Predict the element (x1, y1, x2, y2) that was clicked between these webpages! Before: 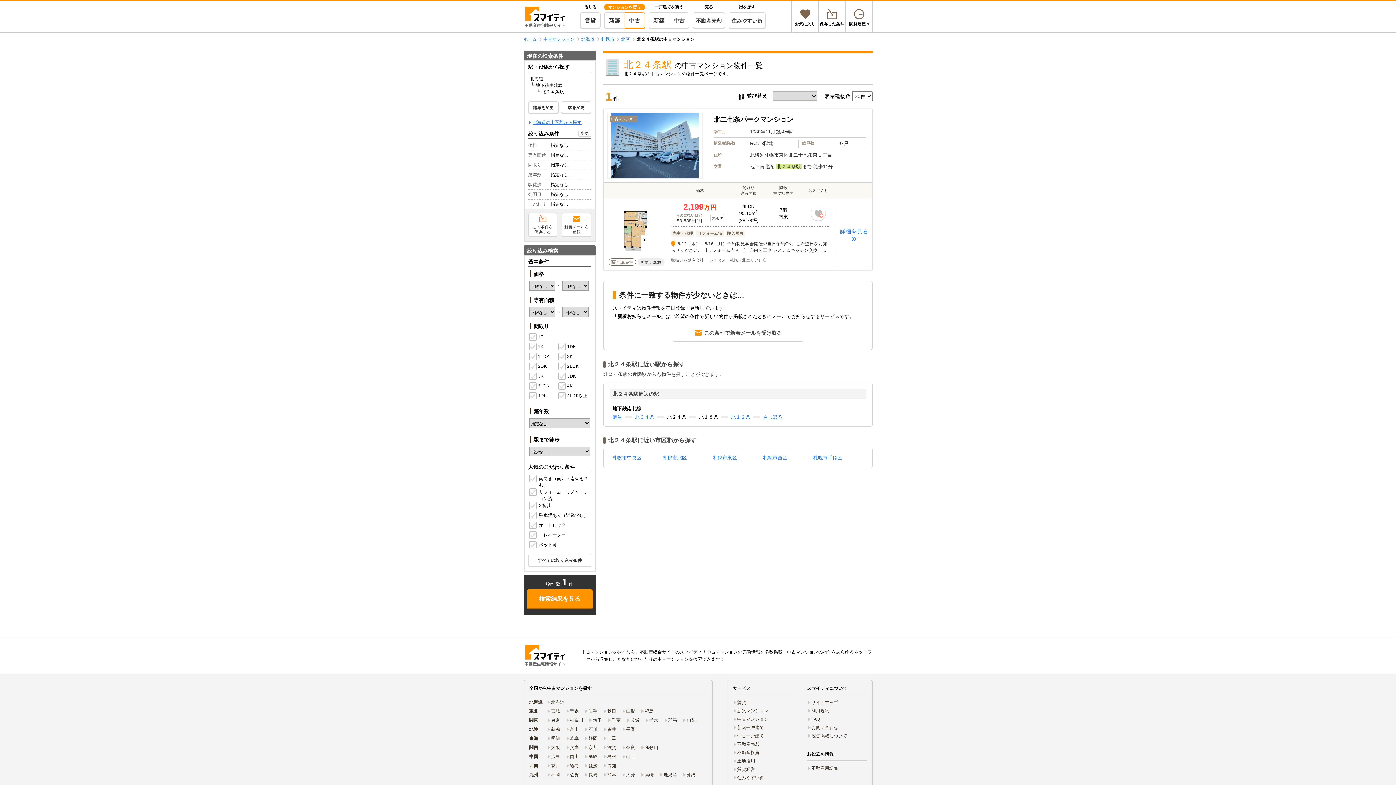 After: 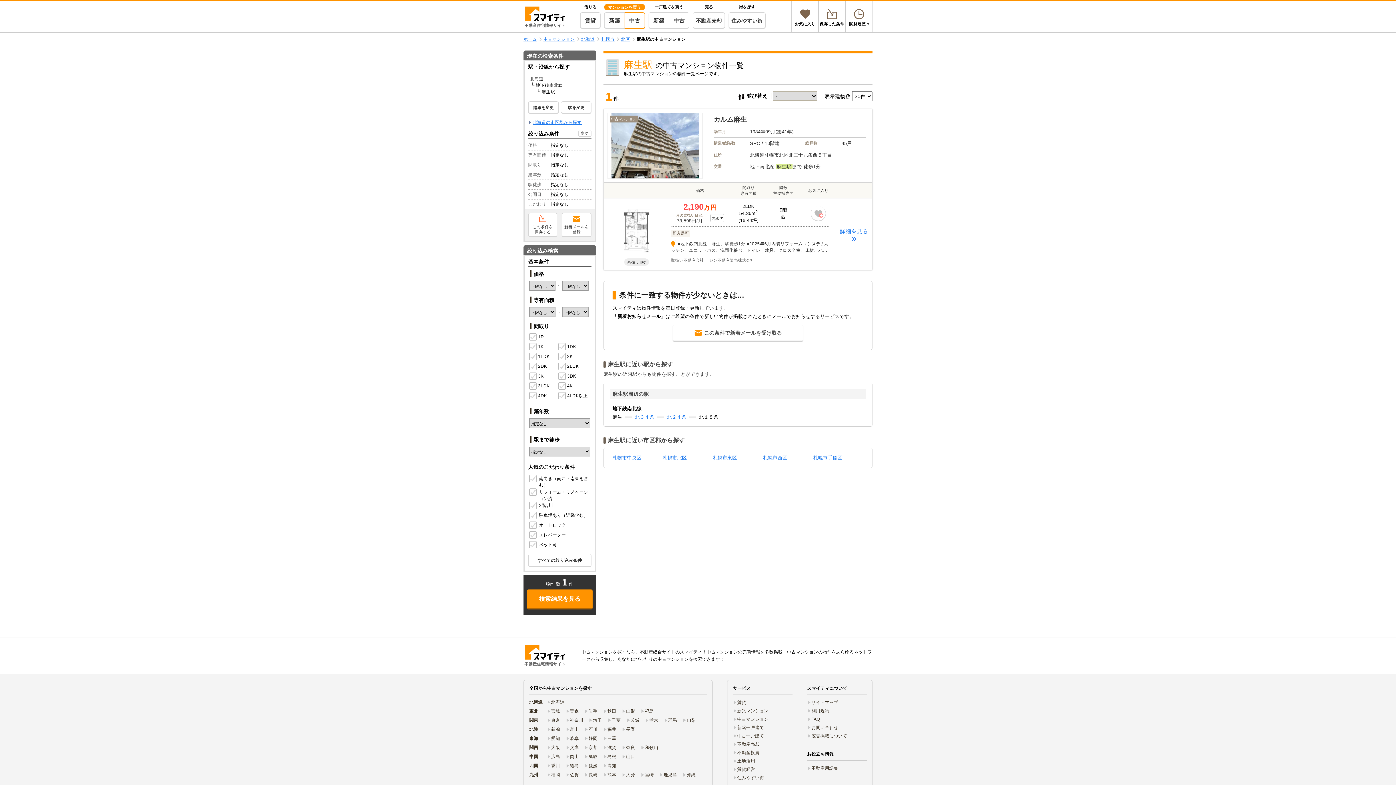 Action: bbox: (612, 414, 622, 420) label: 麻生